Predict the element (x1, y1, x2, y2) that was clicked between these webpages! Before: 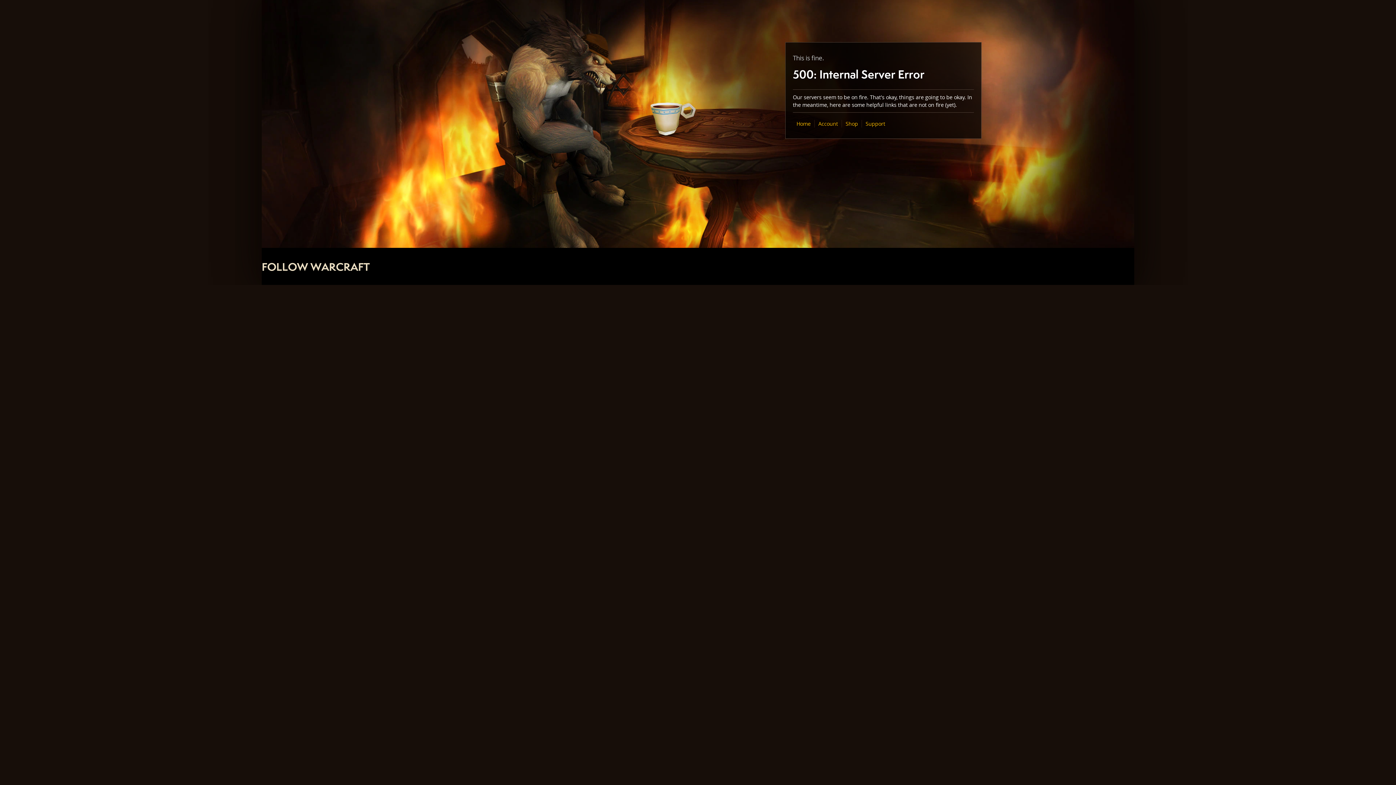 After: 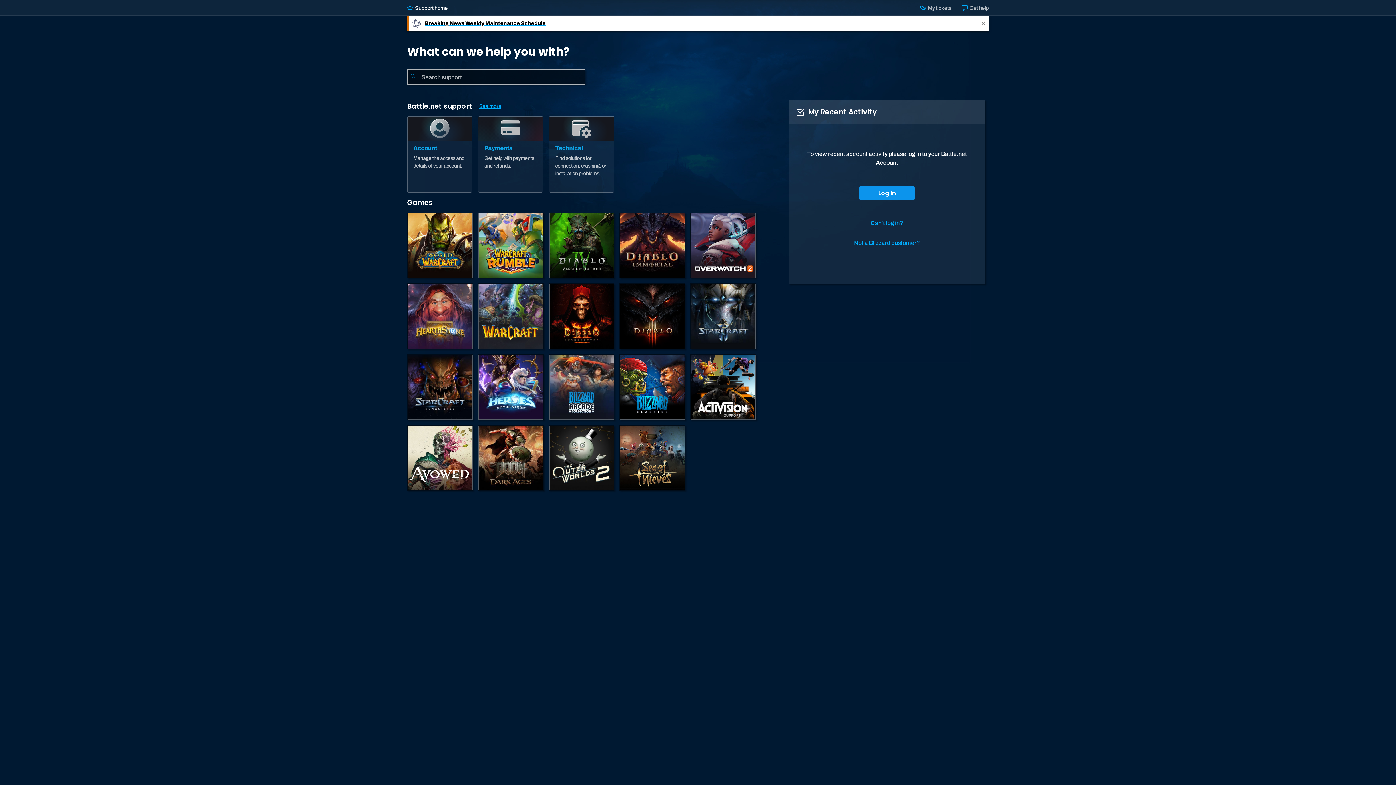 Action: label: Support bbox: (865, 120, 885, 127)